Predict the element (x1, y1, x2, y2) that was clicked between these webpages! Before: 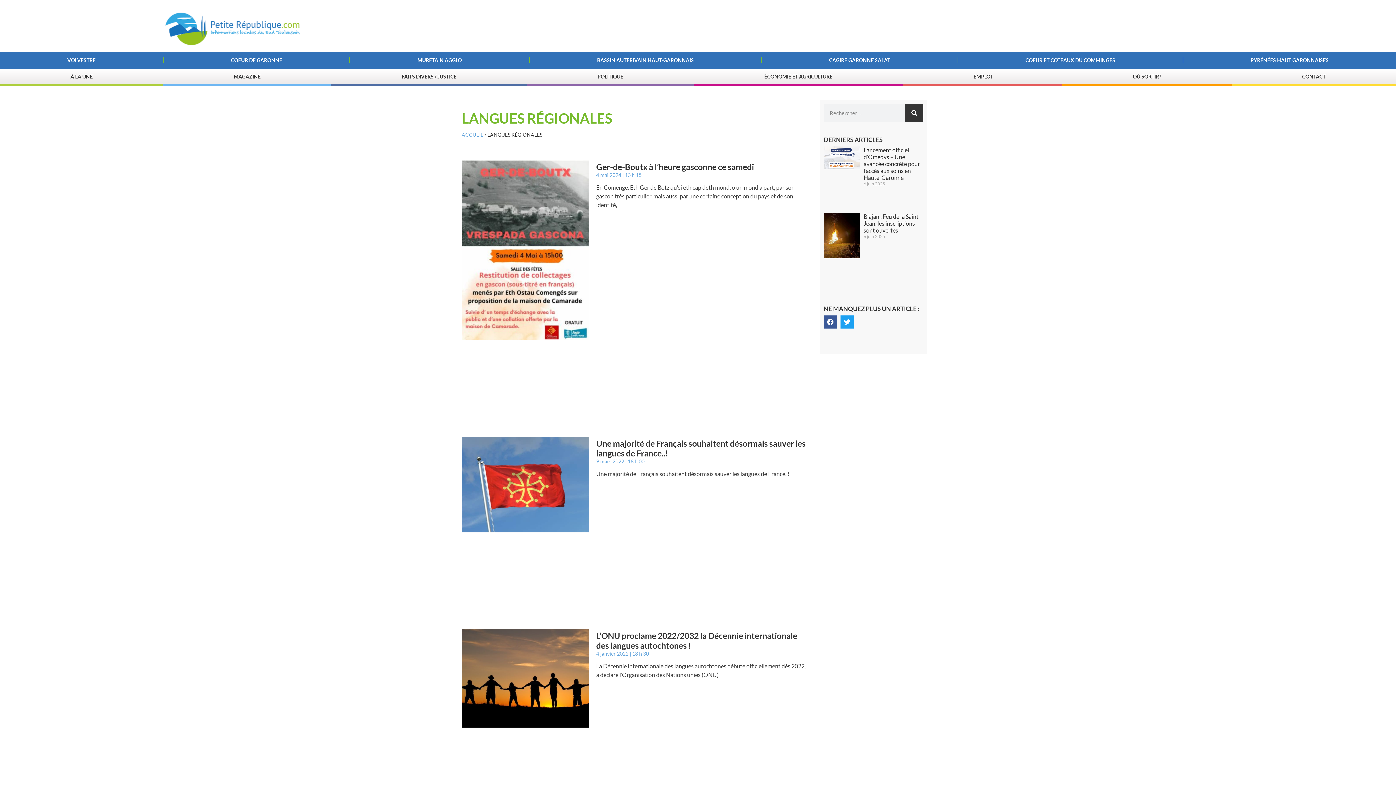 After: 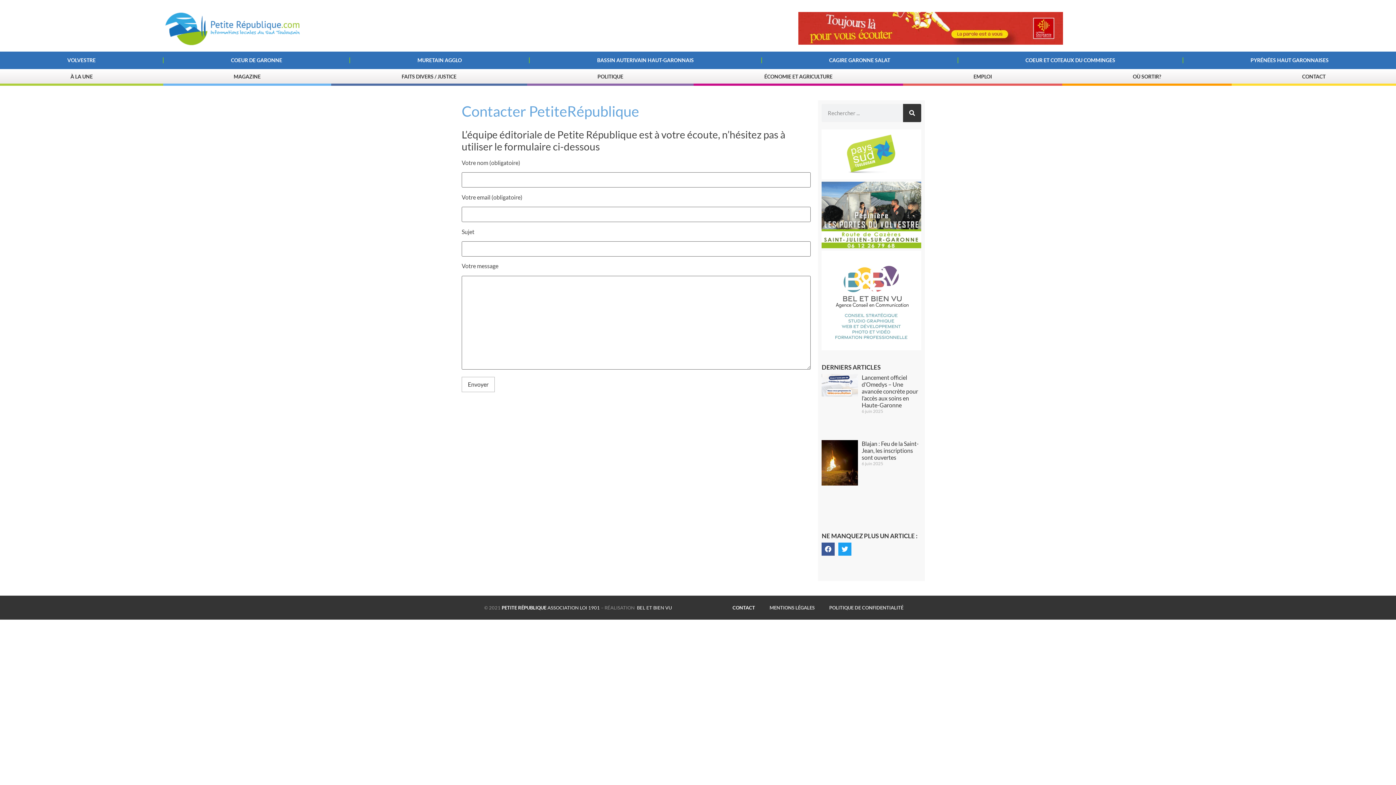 Action: bbox: (1231, 69, 1396, 83) label: CONTACT